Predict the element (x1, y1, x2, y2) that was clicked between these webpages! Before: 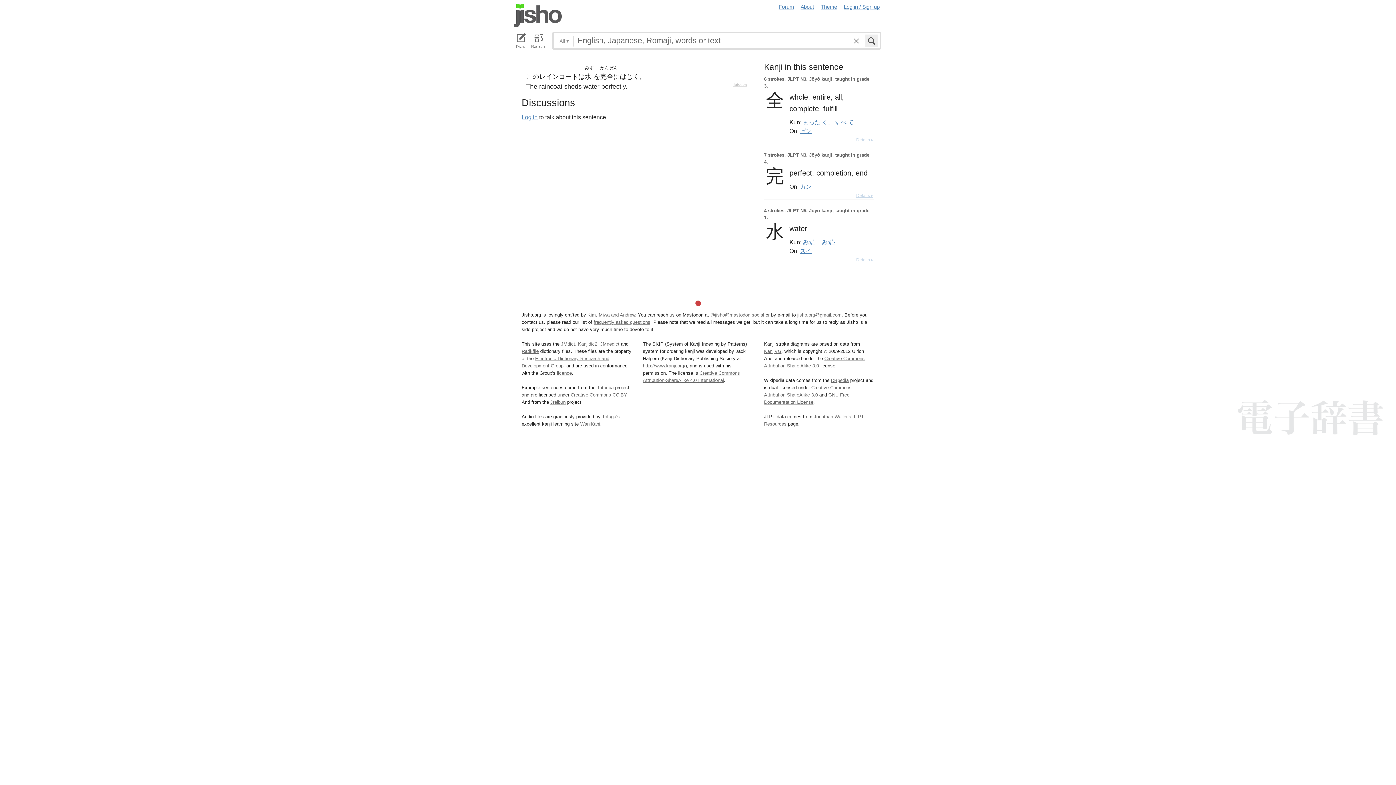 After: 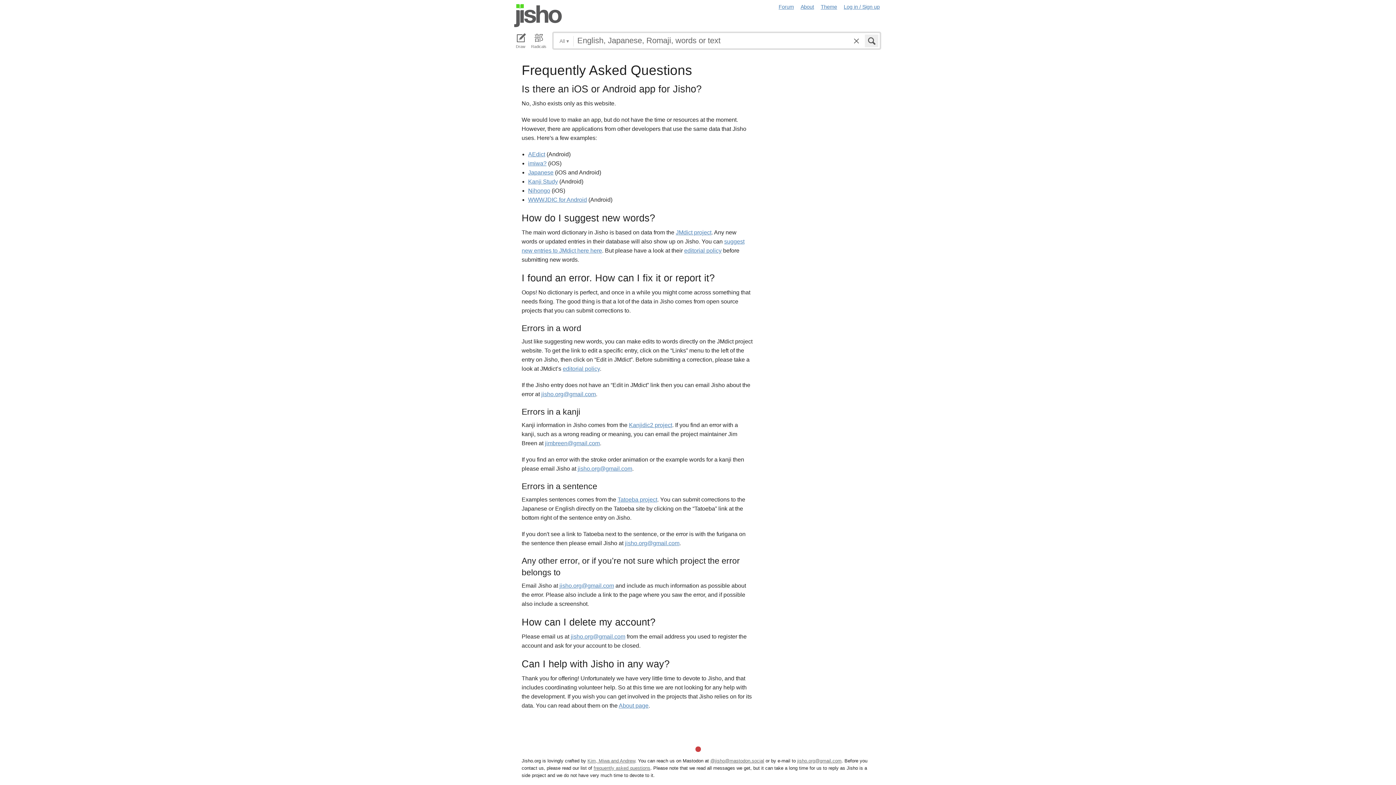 Action: bbox: (593, 319, 650, 325) label: frequently asked questions